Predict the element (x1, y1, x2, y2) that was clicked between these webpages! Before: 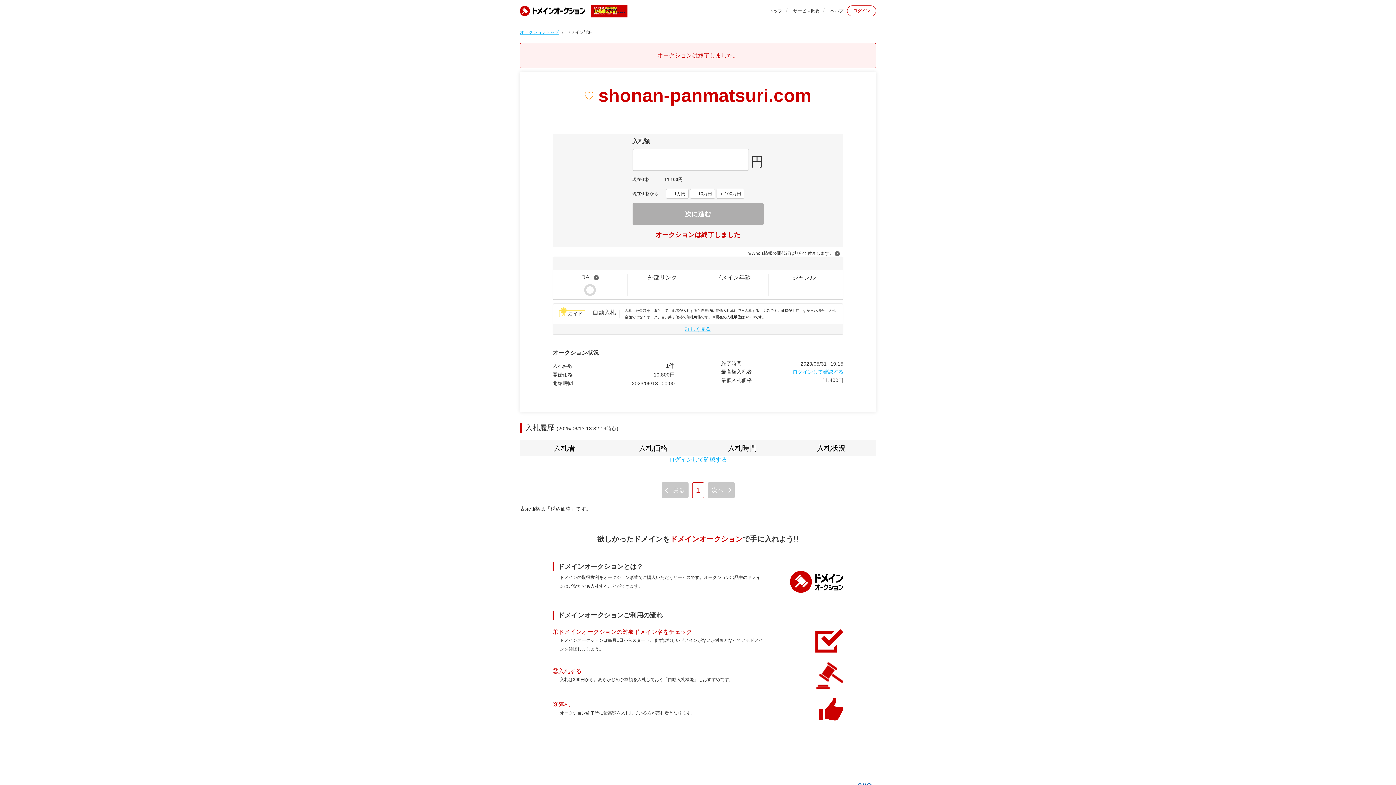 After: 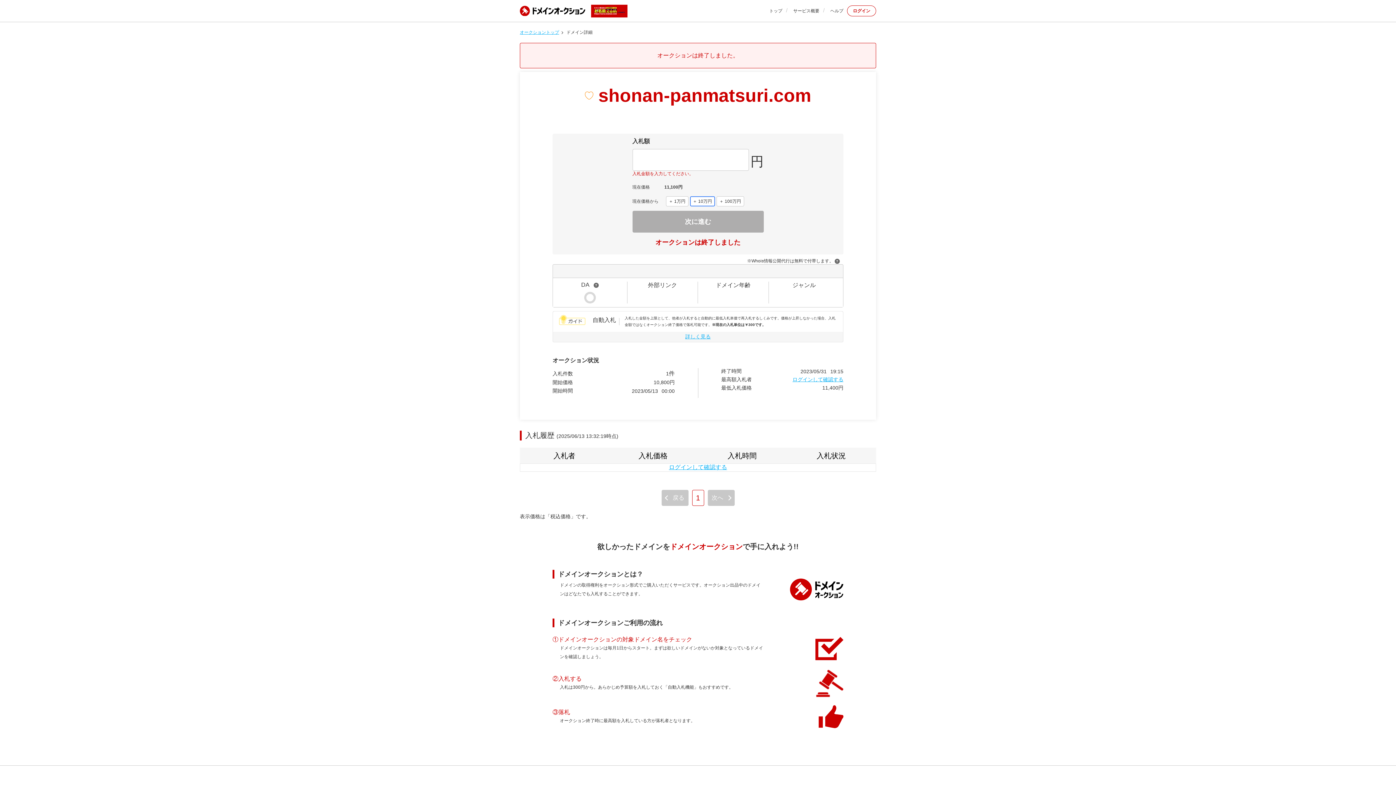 Action: bbox: (690, 188, 715, 198) label: ＋ 10万円